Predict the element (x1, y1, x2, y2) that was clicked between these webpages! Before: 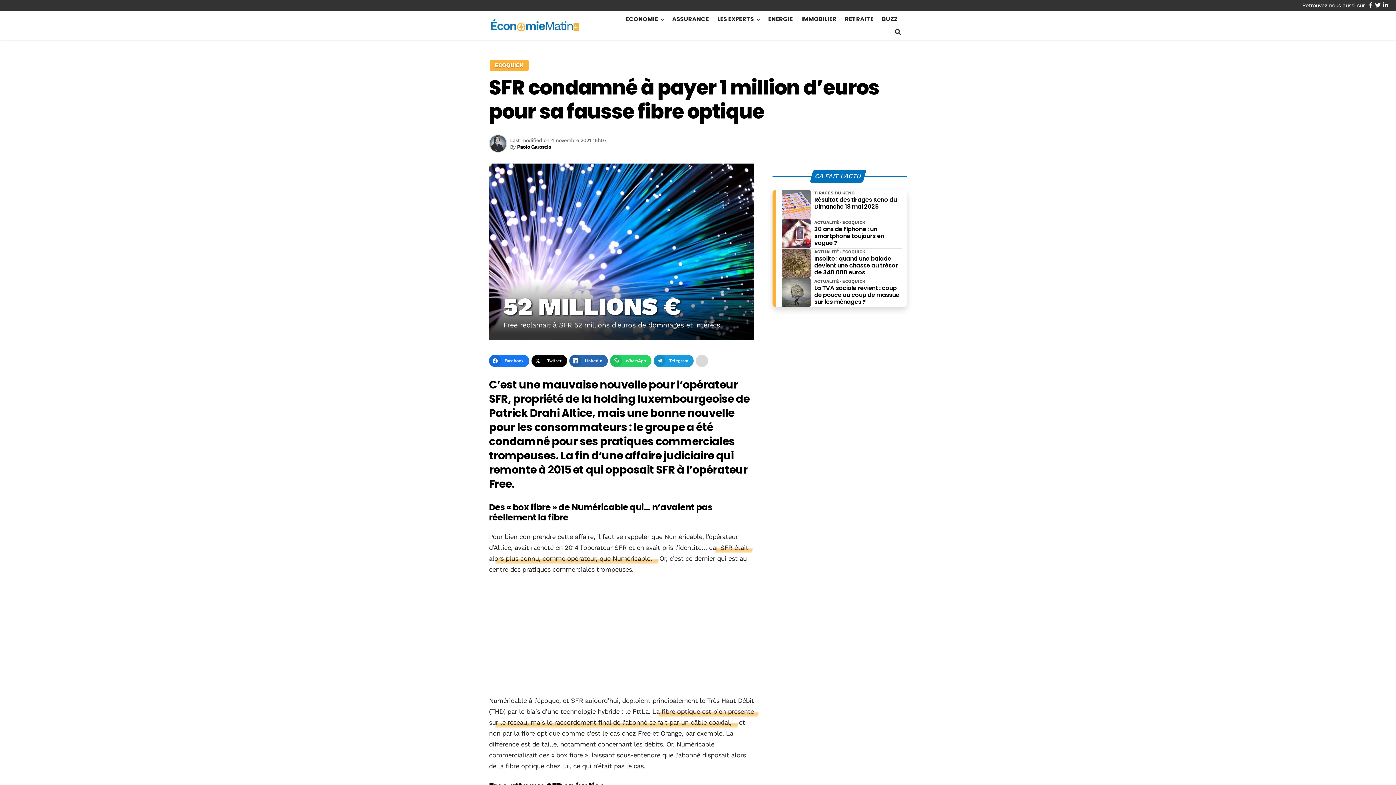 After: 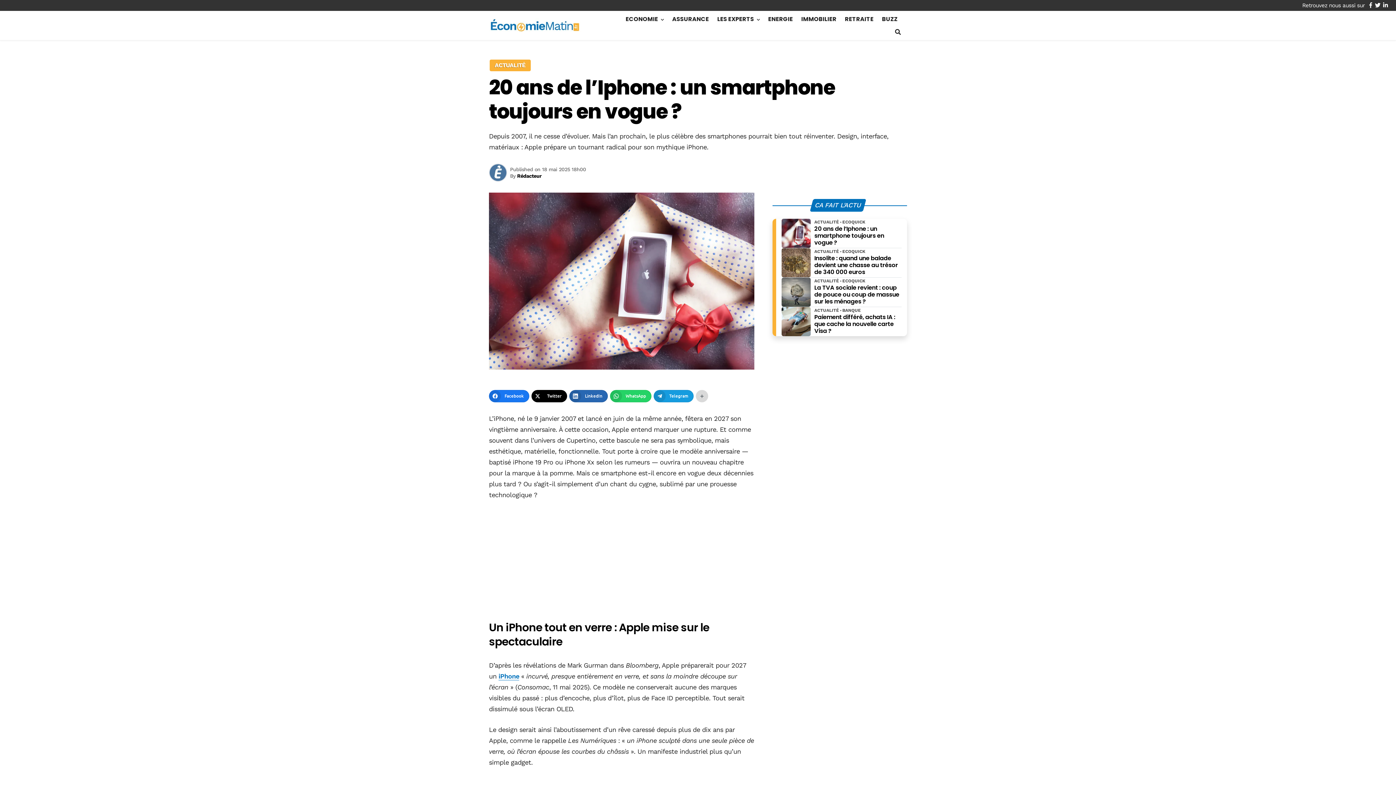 Action: label: 20 ans de l’Iphone : un smartphone toujours en vogue ? bbox: (814, 225, 901, 246)